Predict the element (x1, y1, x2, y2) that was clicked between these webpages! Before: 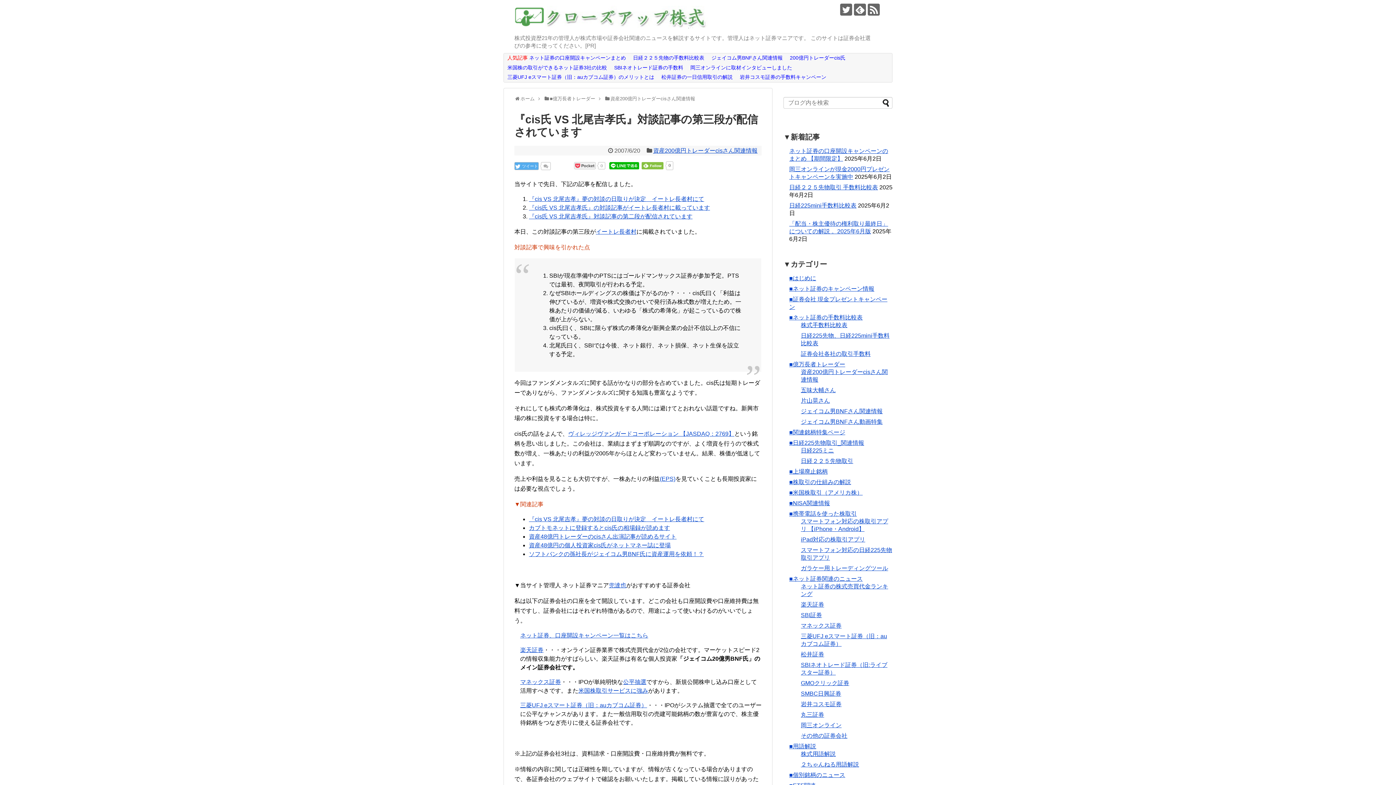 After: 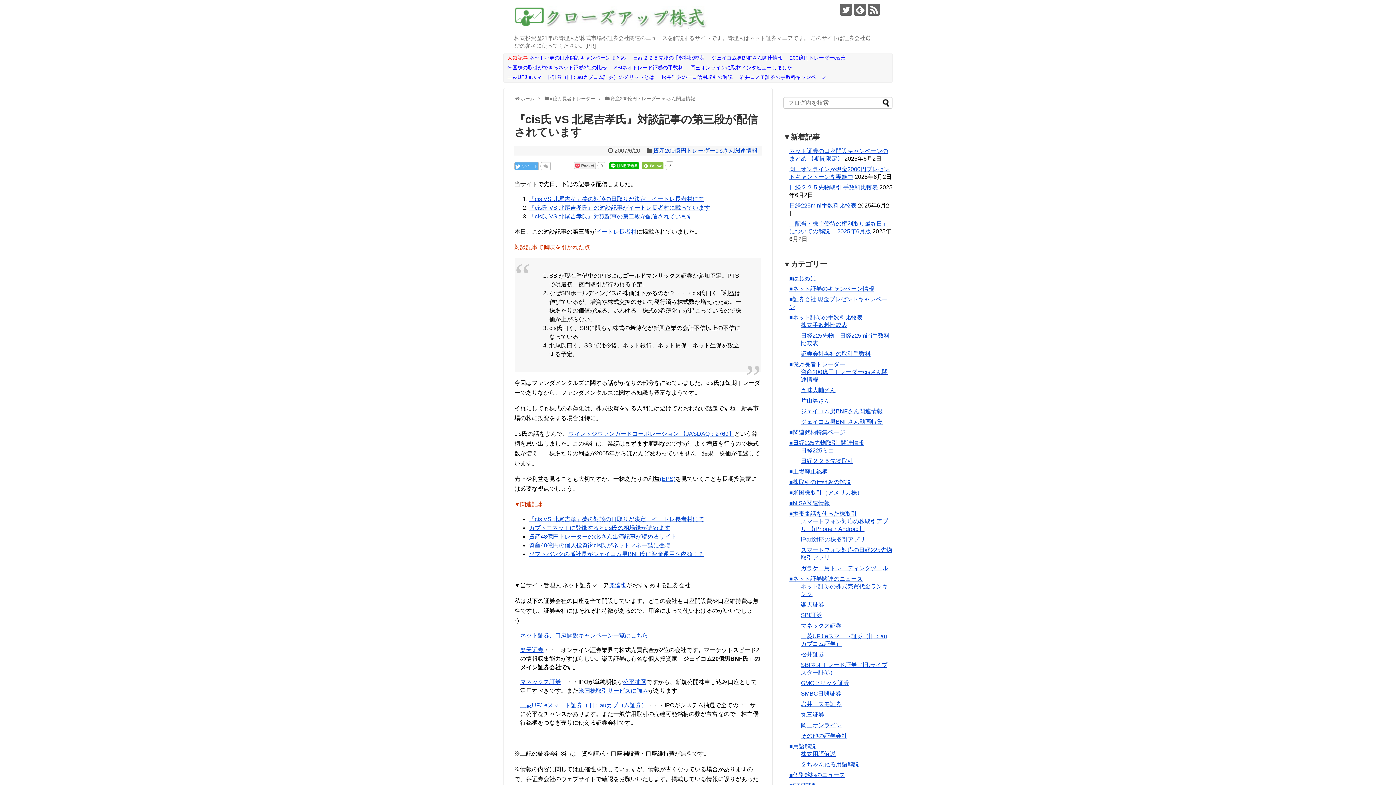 Action: bbox: (668, 163, 670, 167) label: 0